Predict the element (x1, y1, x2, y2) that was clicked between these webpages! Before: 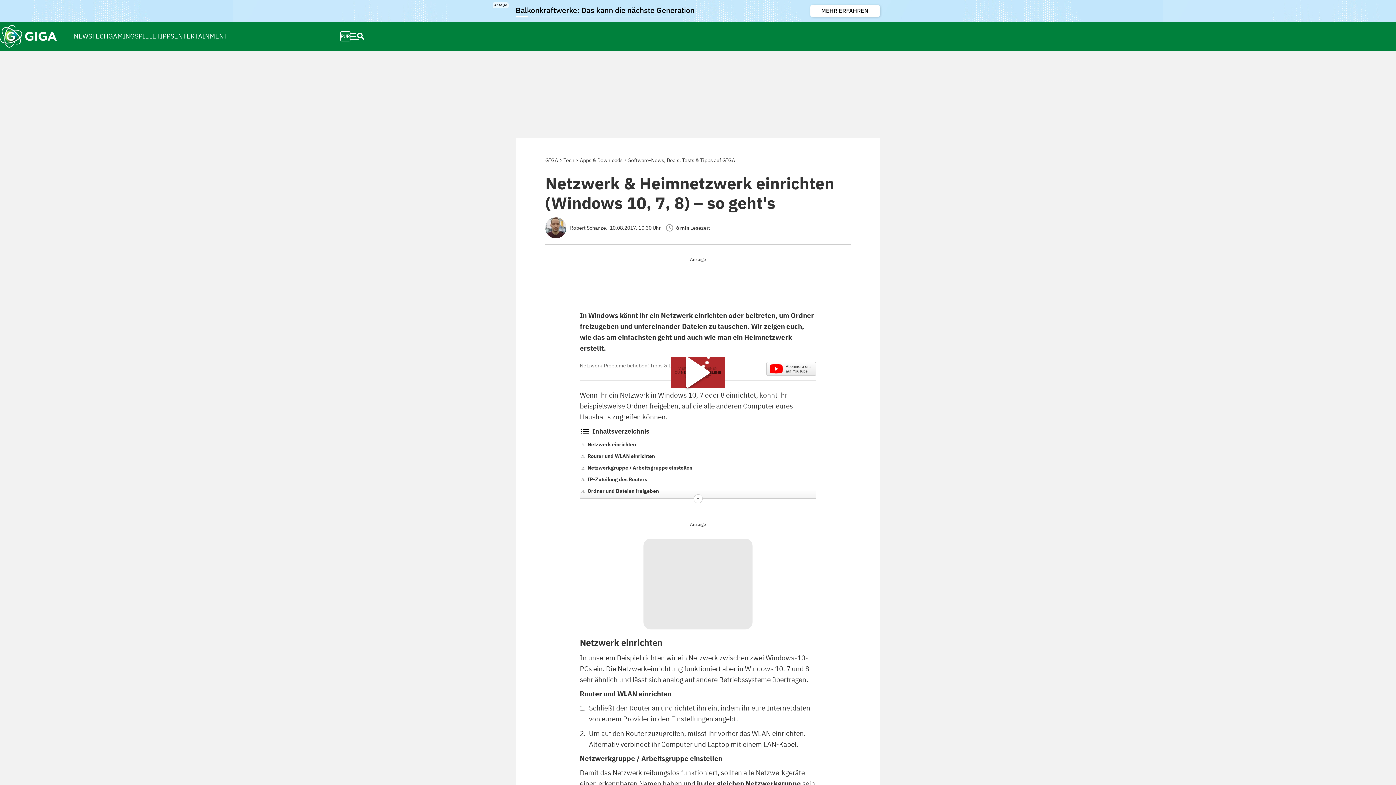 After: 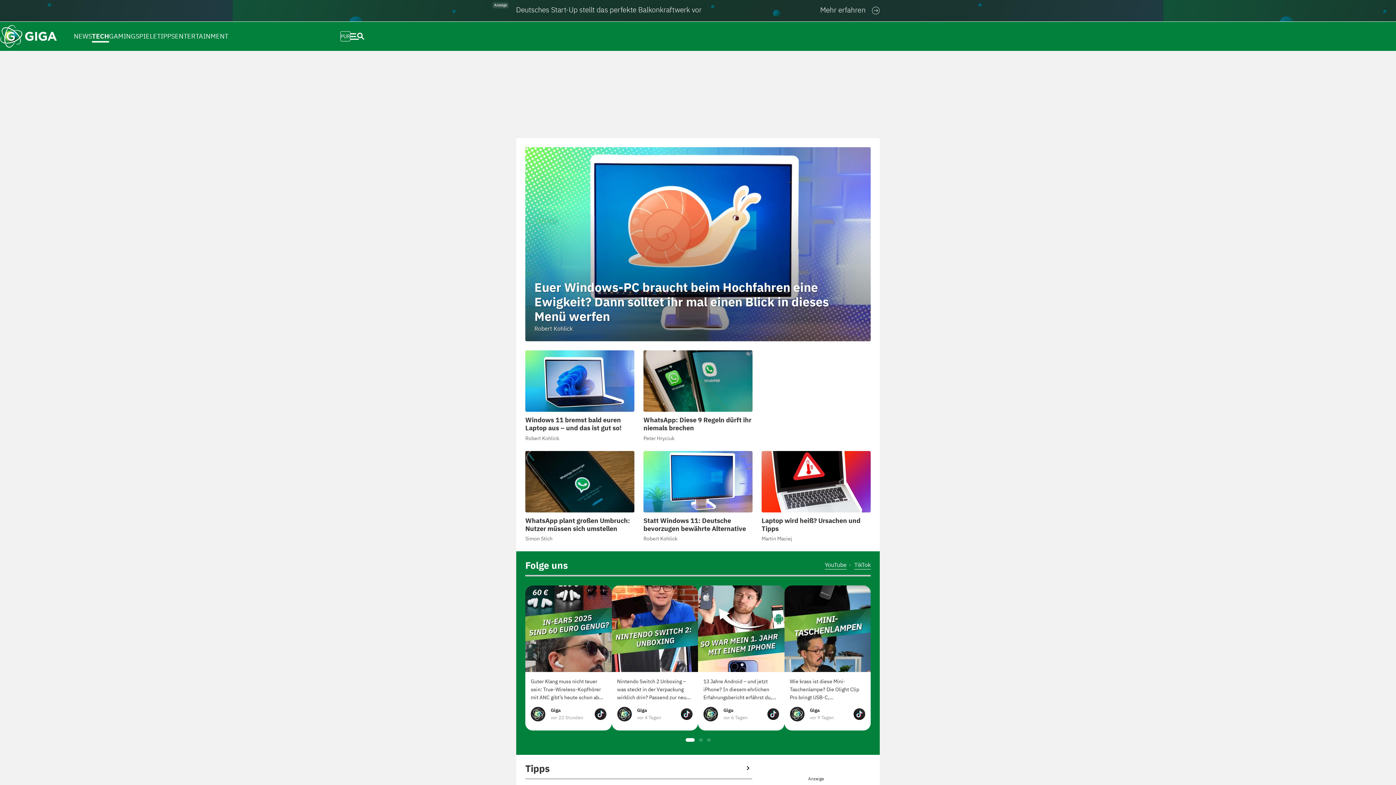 Action: label: Apps & Downloads bbox: (580, 157, 622, 163)